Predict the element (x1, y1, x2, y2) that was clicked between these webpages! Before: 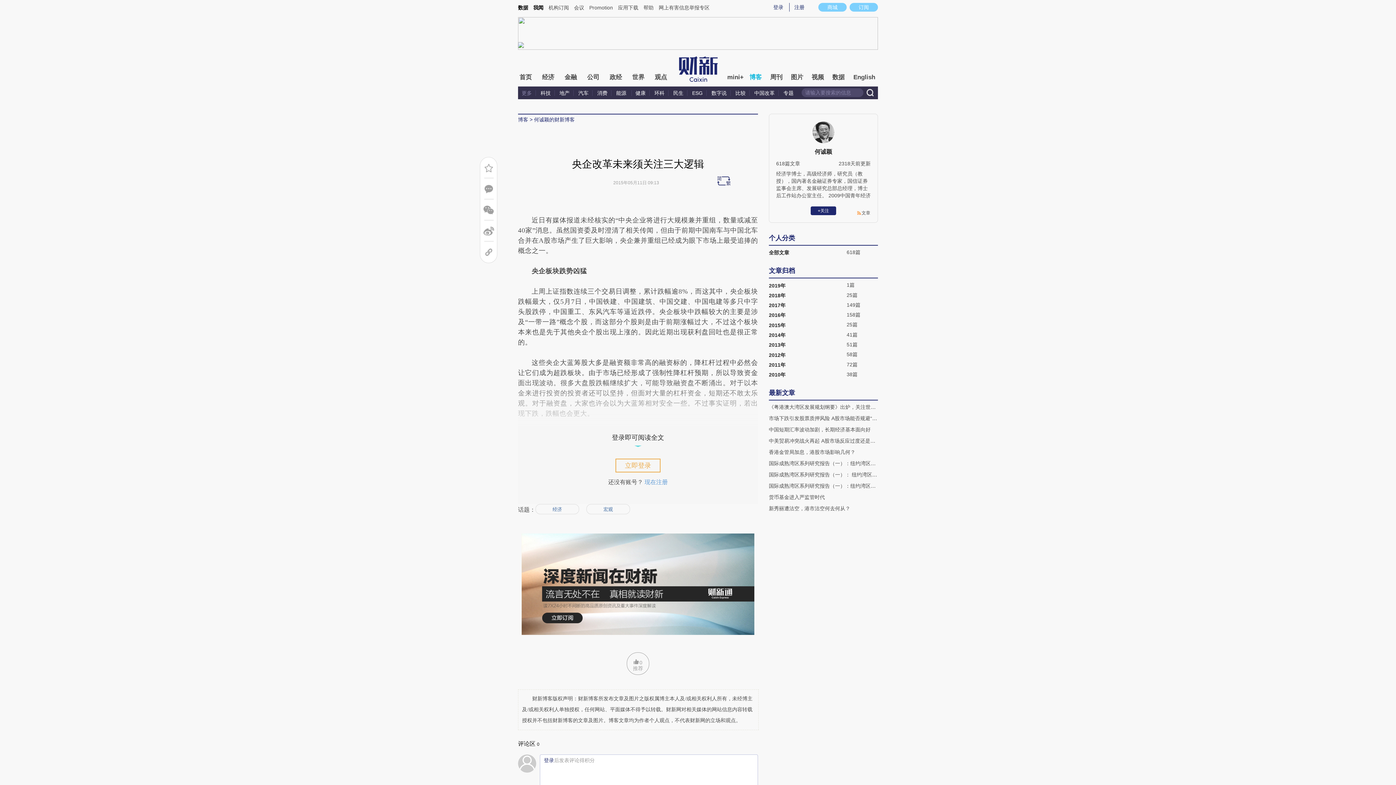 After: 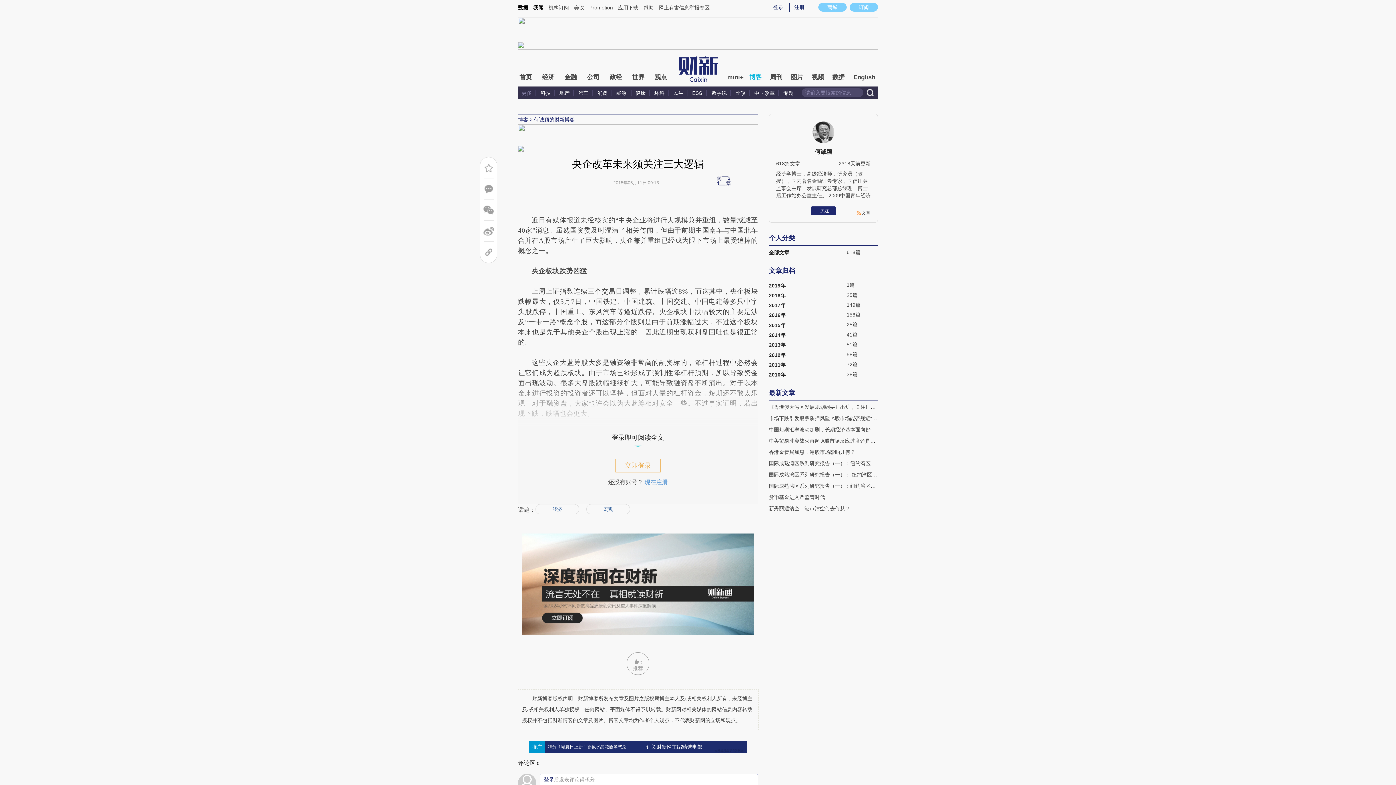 Action: bbox: (535, 473, 579, 483) label: 经济